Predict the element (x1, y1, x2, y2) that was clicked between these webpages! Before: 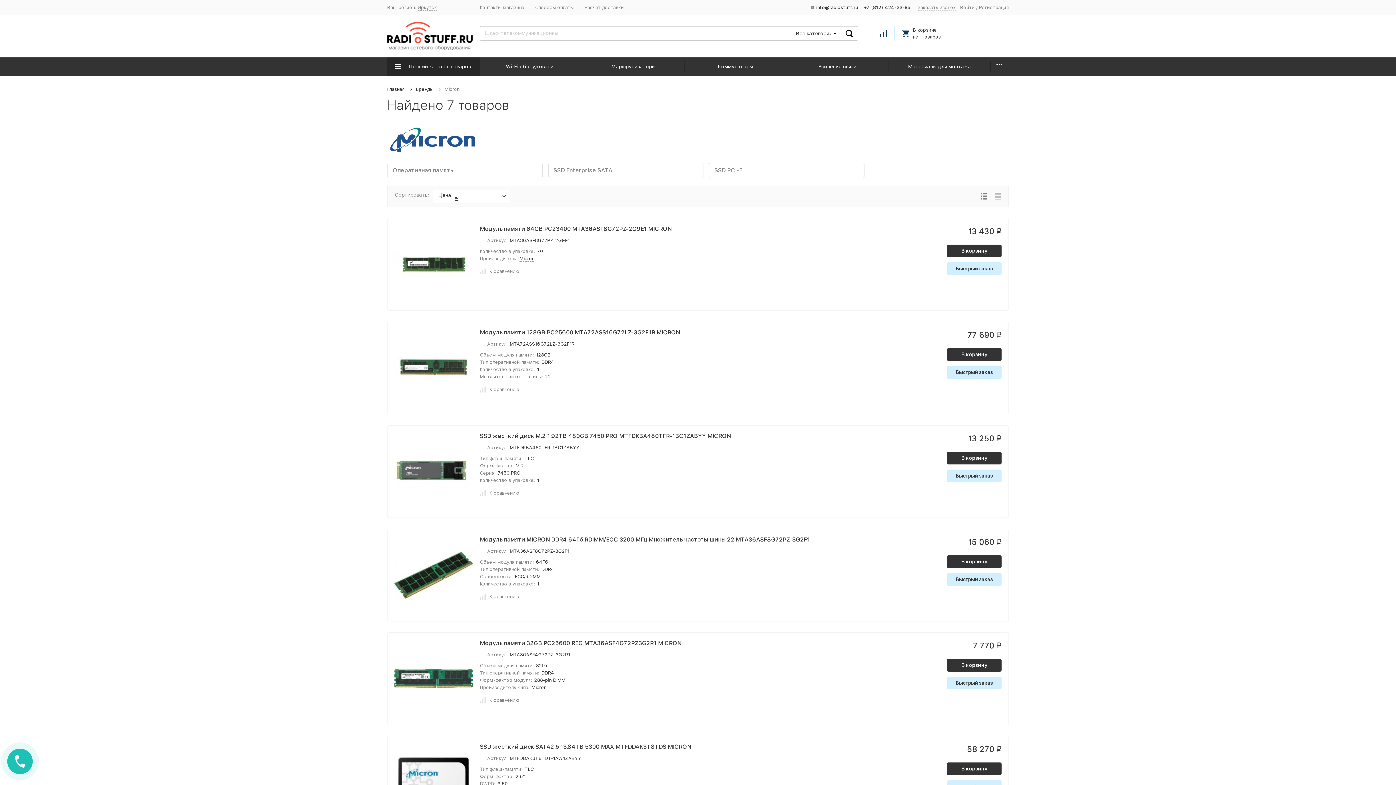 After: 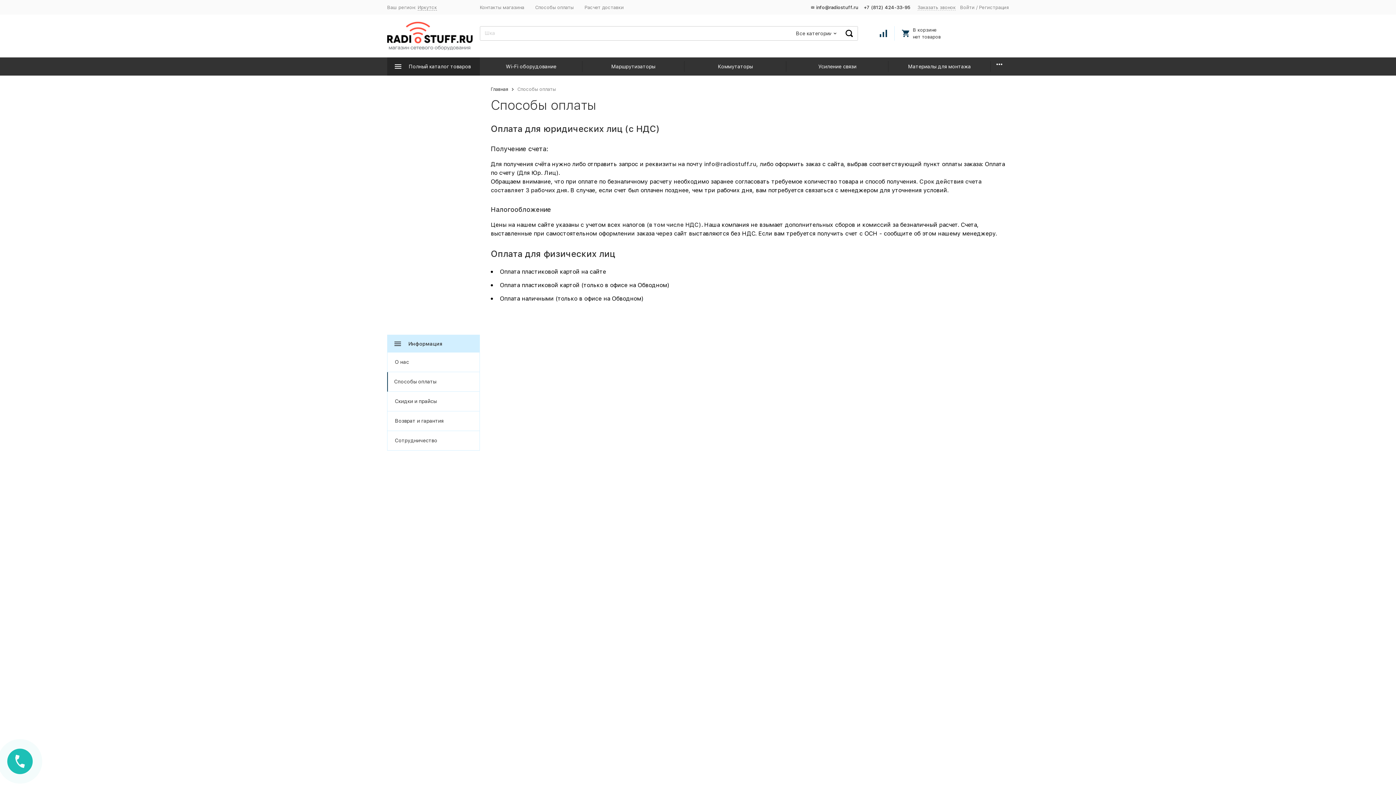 Action: bbox: (535, 4, 573, 10) label: Способы оплаты